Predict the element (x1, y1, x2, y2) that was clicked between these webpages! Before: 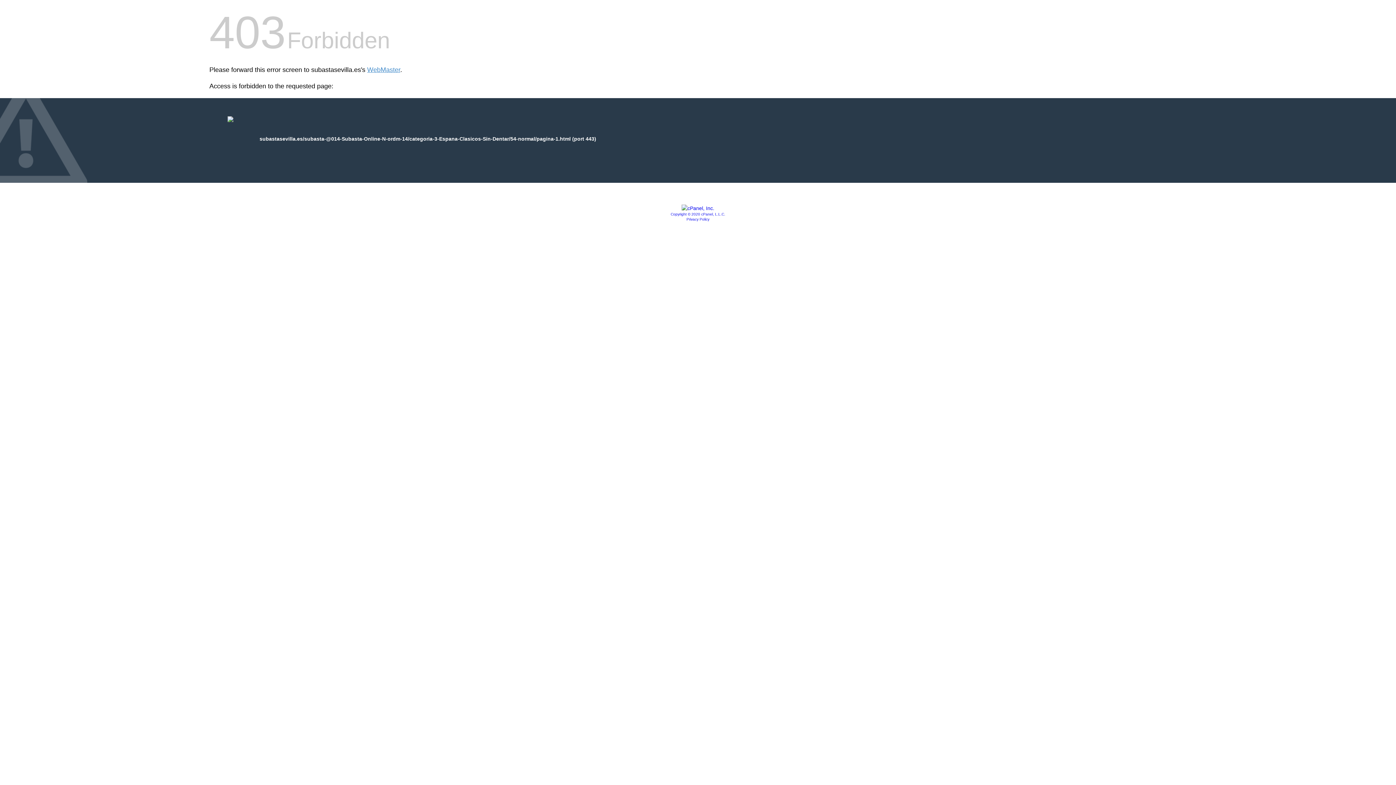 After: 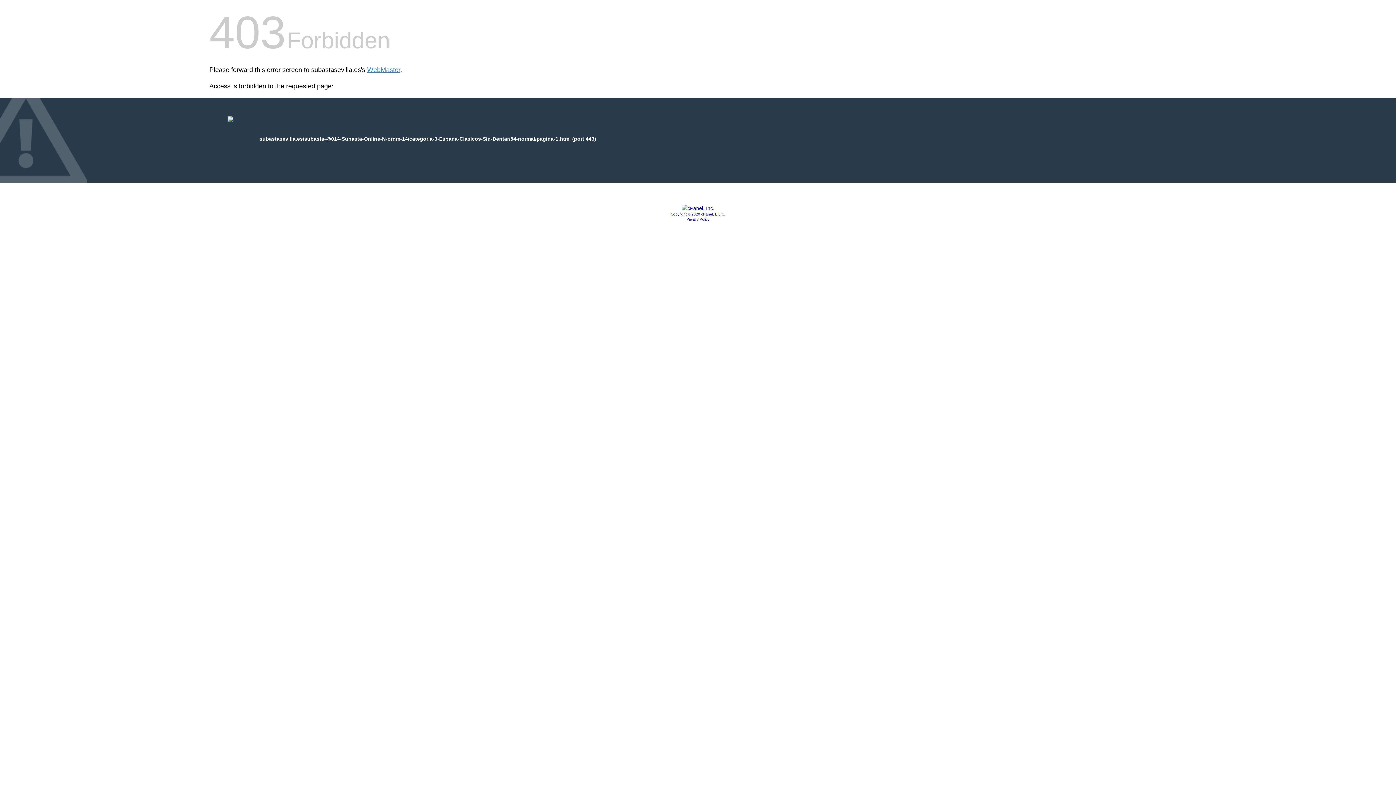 Action: bbox: (670, 212, 725, 216) label: Copyright © 2020 cPanel, L.L.C.